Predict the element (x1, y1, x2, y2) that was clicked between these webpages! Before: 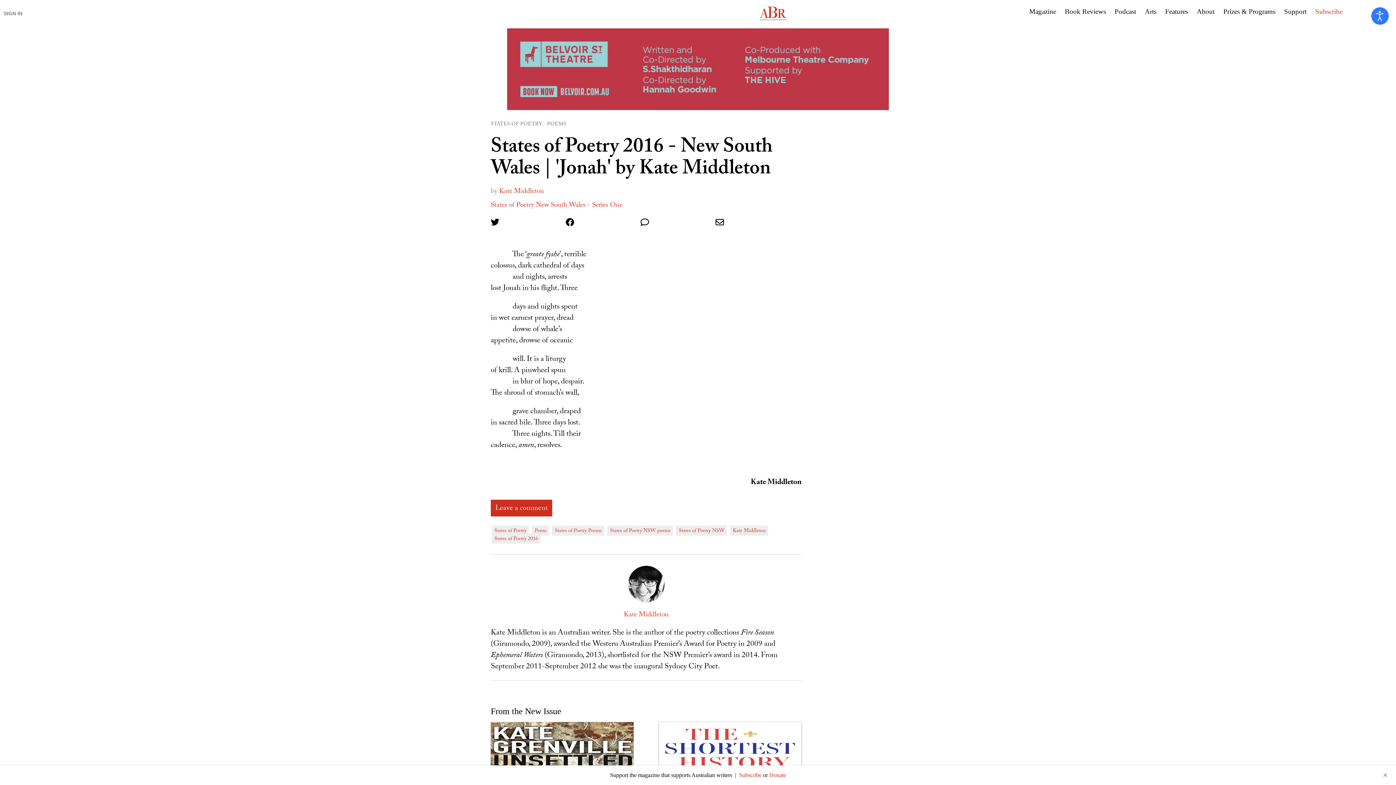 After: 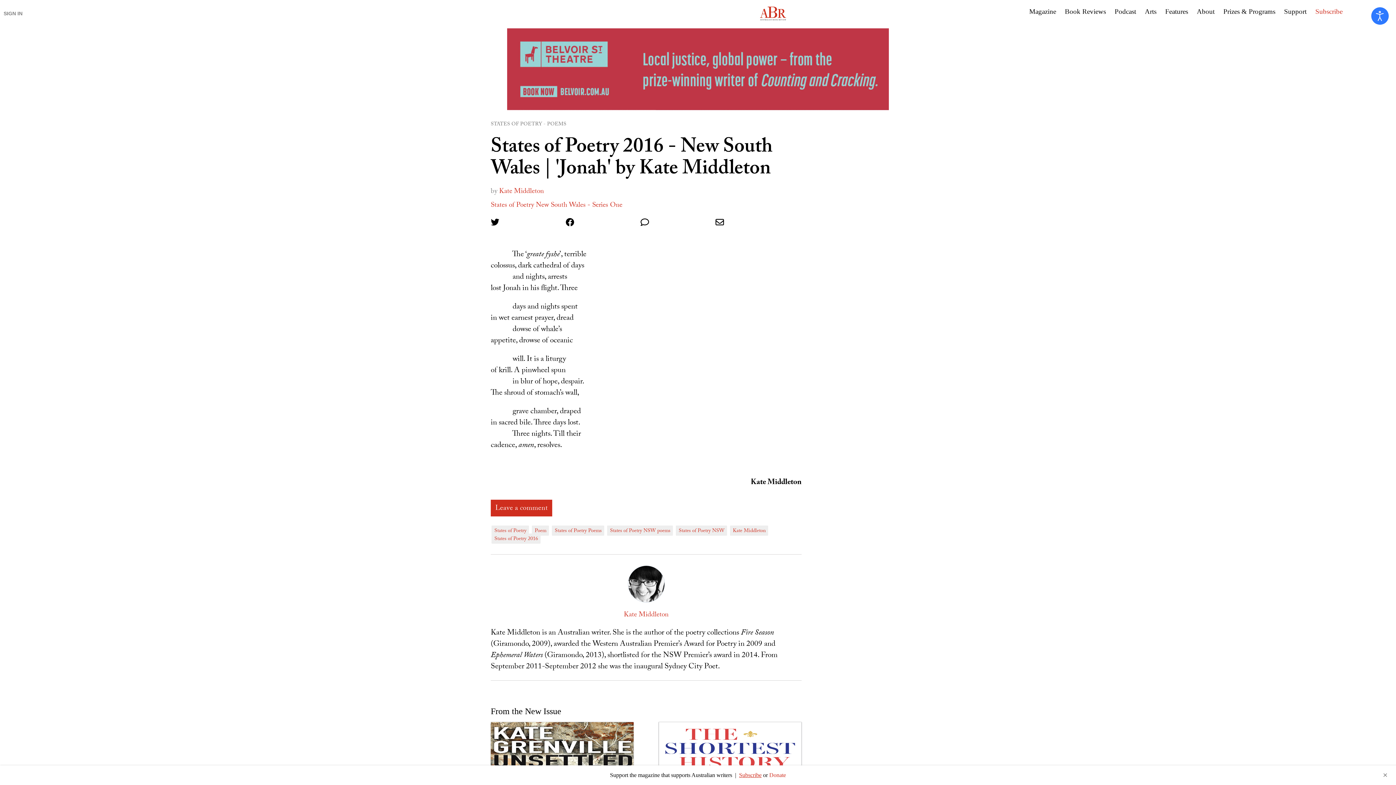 Action: label: Subscribe bbox: (739, 772, 761, 778)